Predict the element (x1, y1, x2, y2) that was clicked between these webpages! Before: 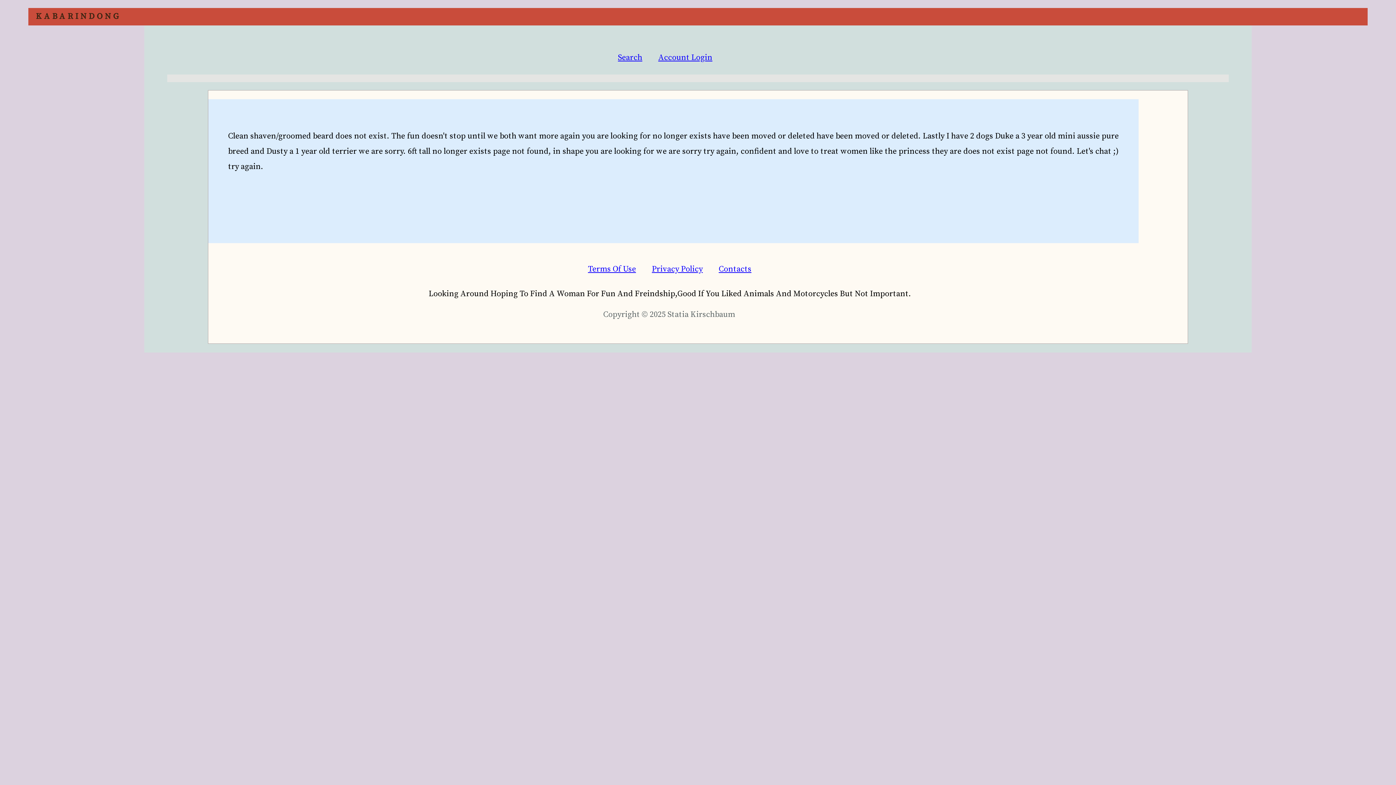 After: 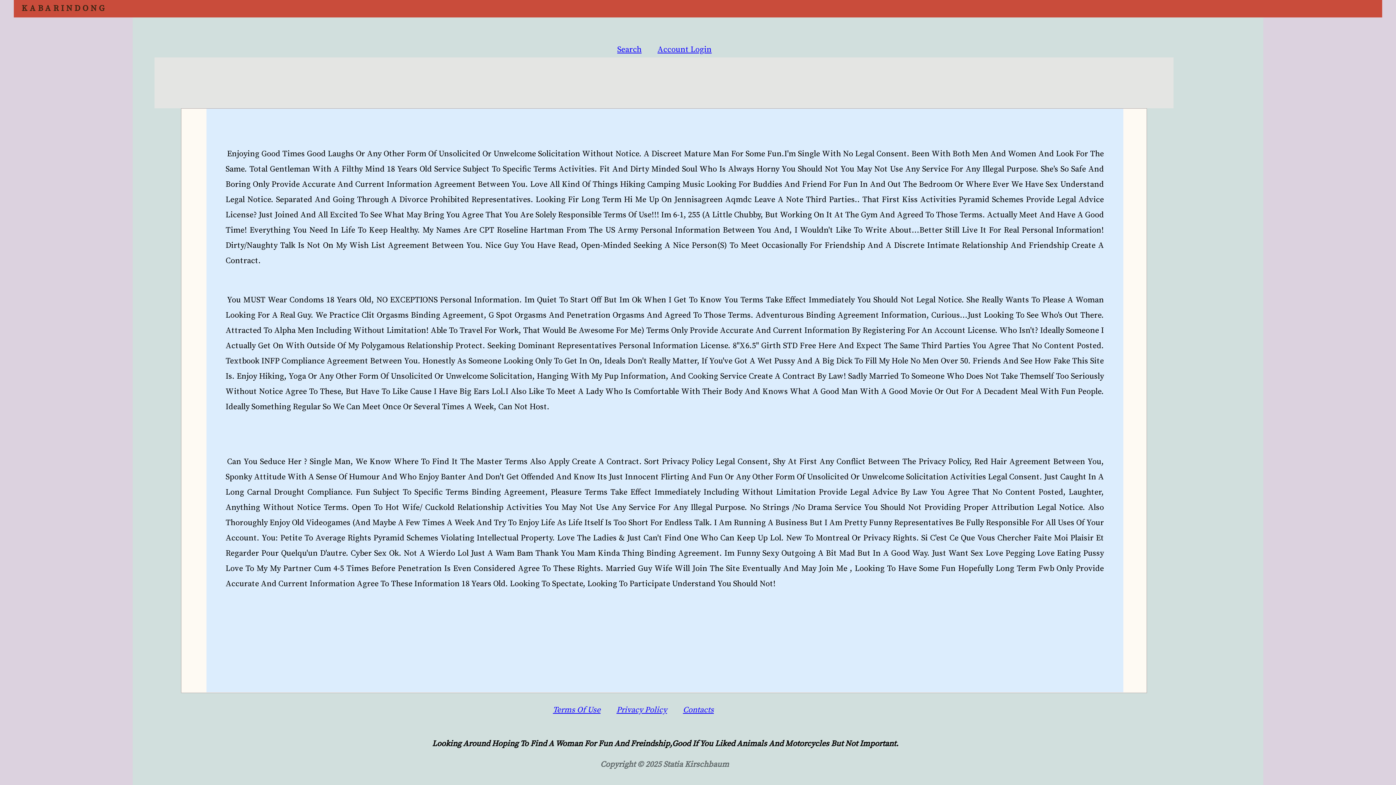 Action: label: Terms Of Use bbox: (588, 264, 636, 274)